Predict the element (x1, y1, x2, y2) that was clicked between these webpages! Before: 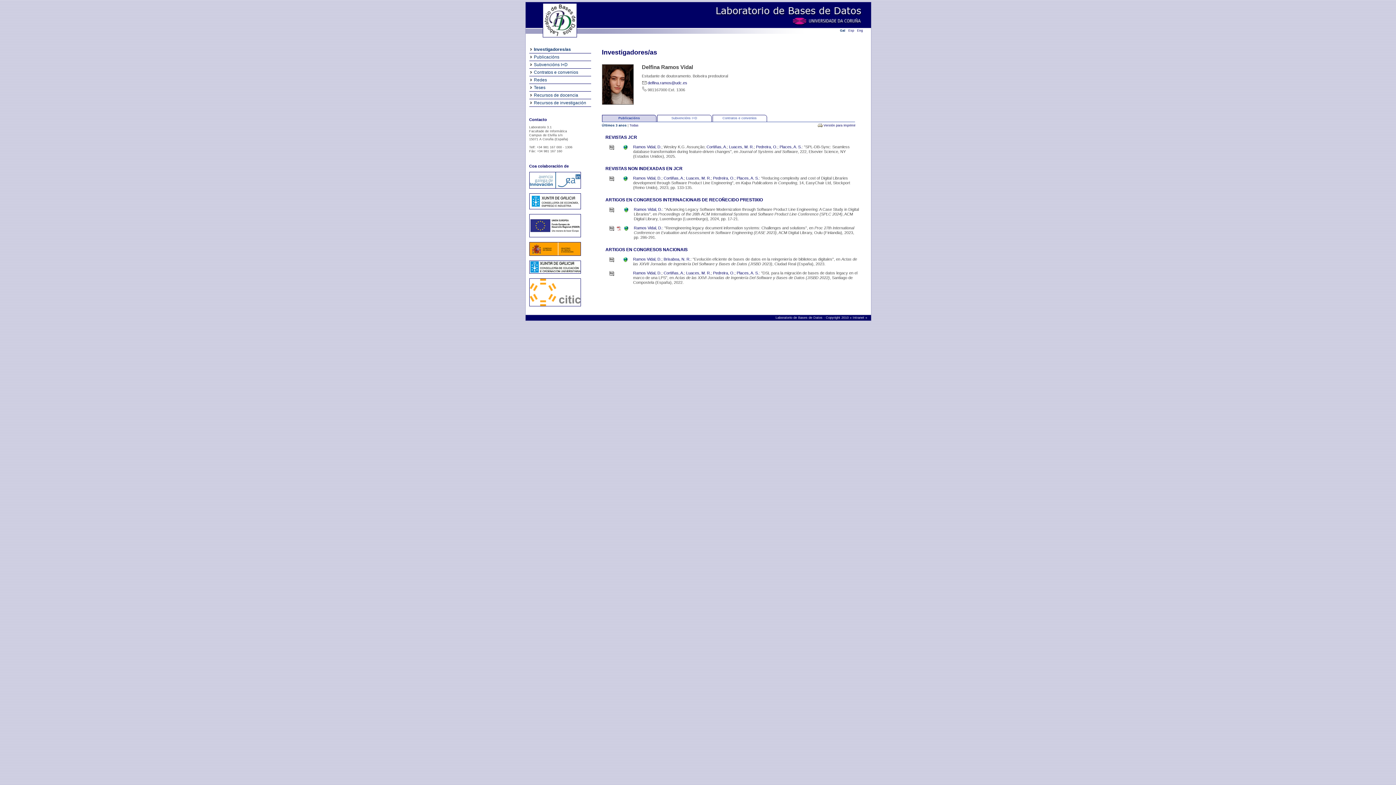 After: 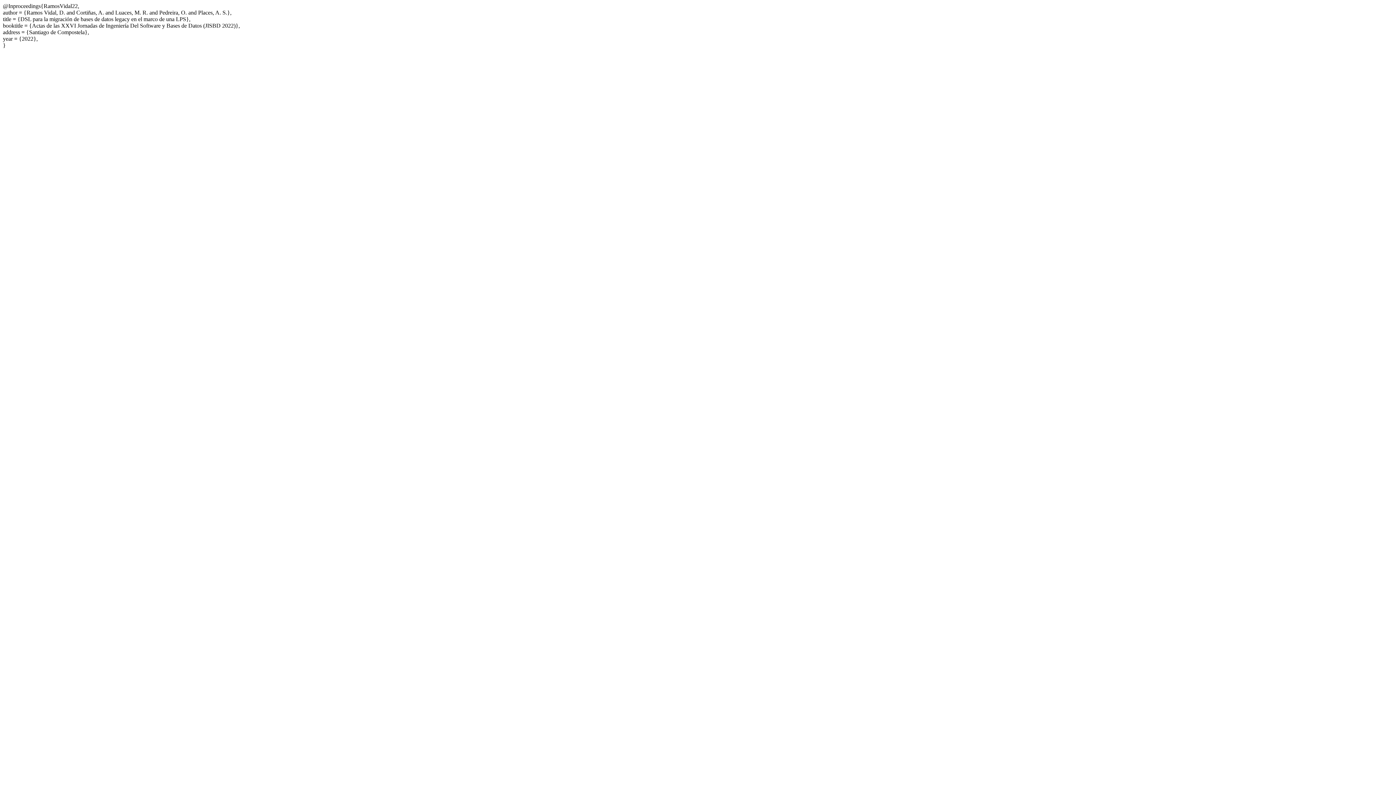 Action: bbox: (609, 270, 614, 275)